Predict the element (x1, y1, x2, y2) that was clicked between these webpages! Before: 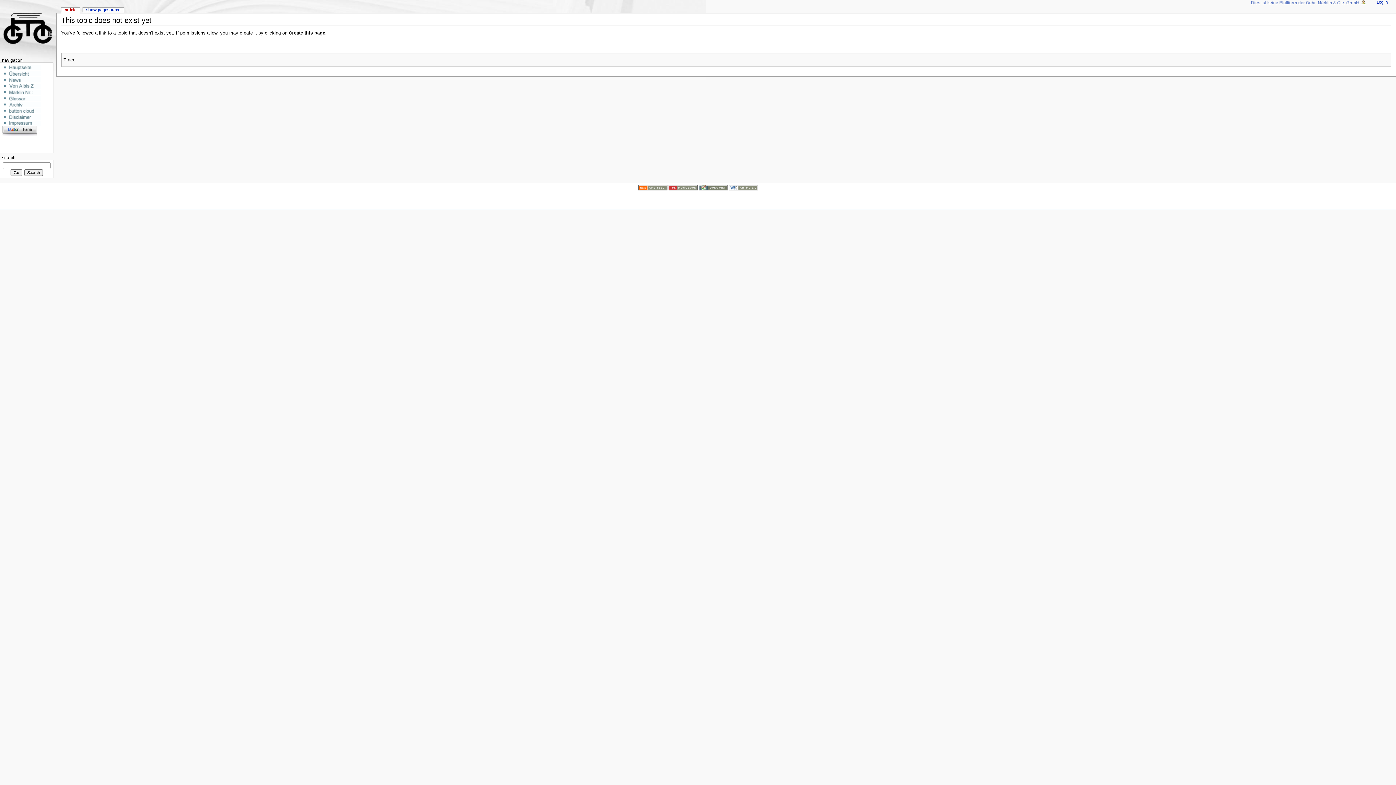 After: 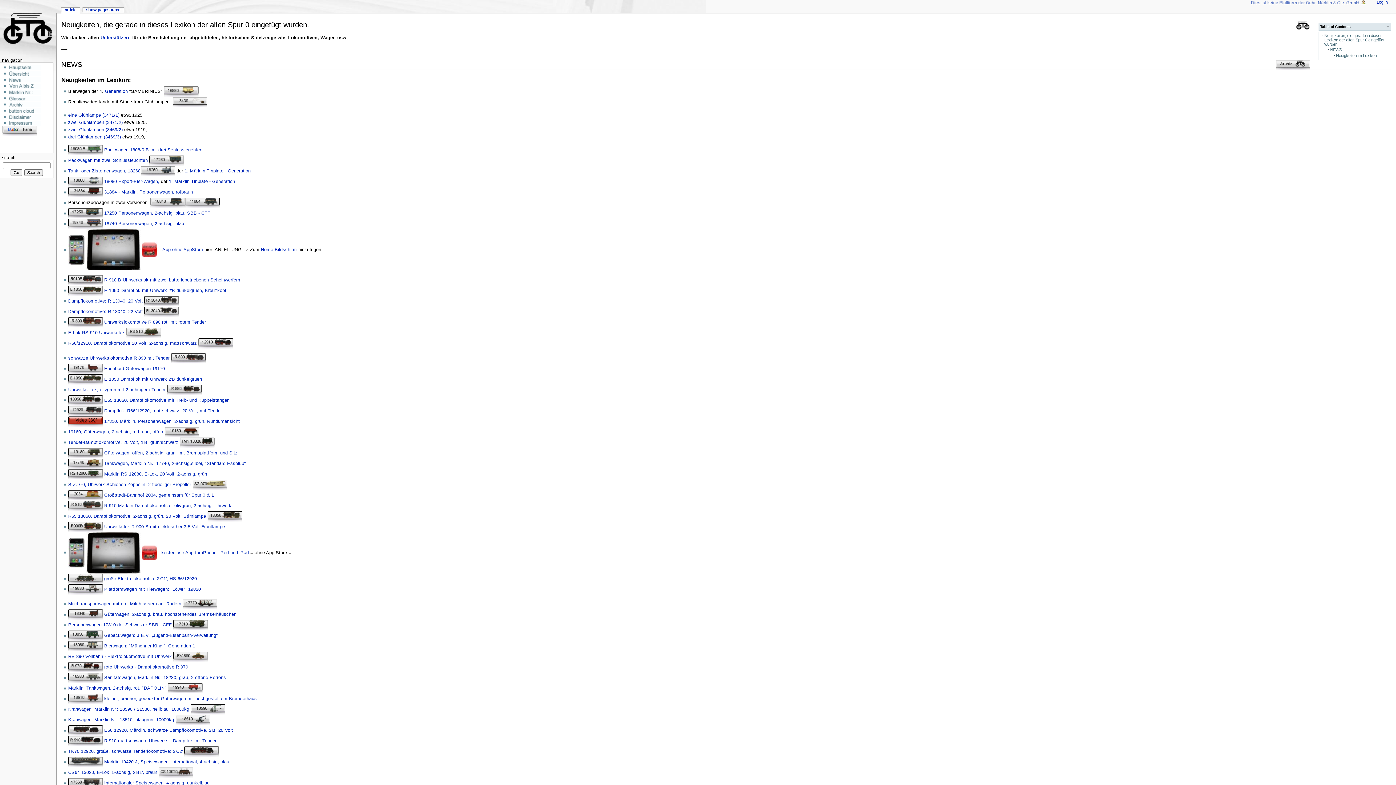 Action: bbox: (8, 77, 41, 81)